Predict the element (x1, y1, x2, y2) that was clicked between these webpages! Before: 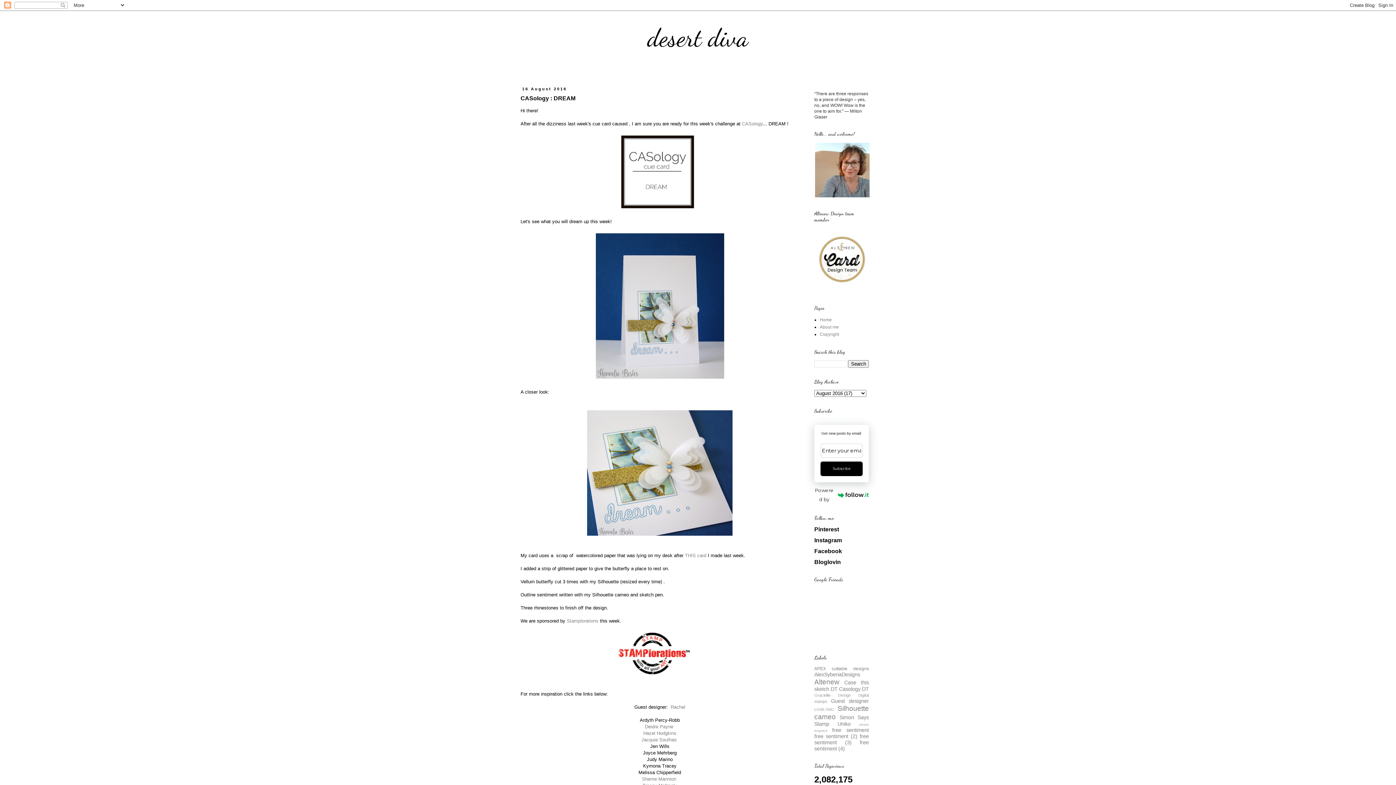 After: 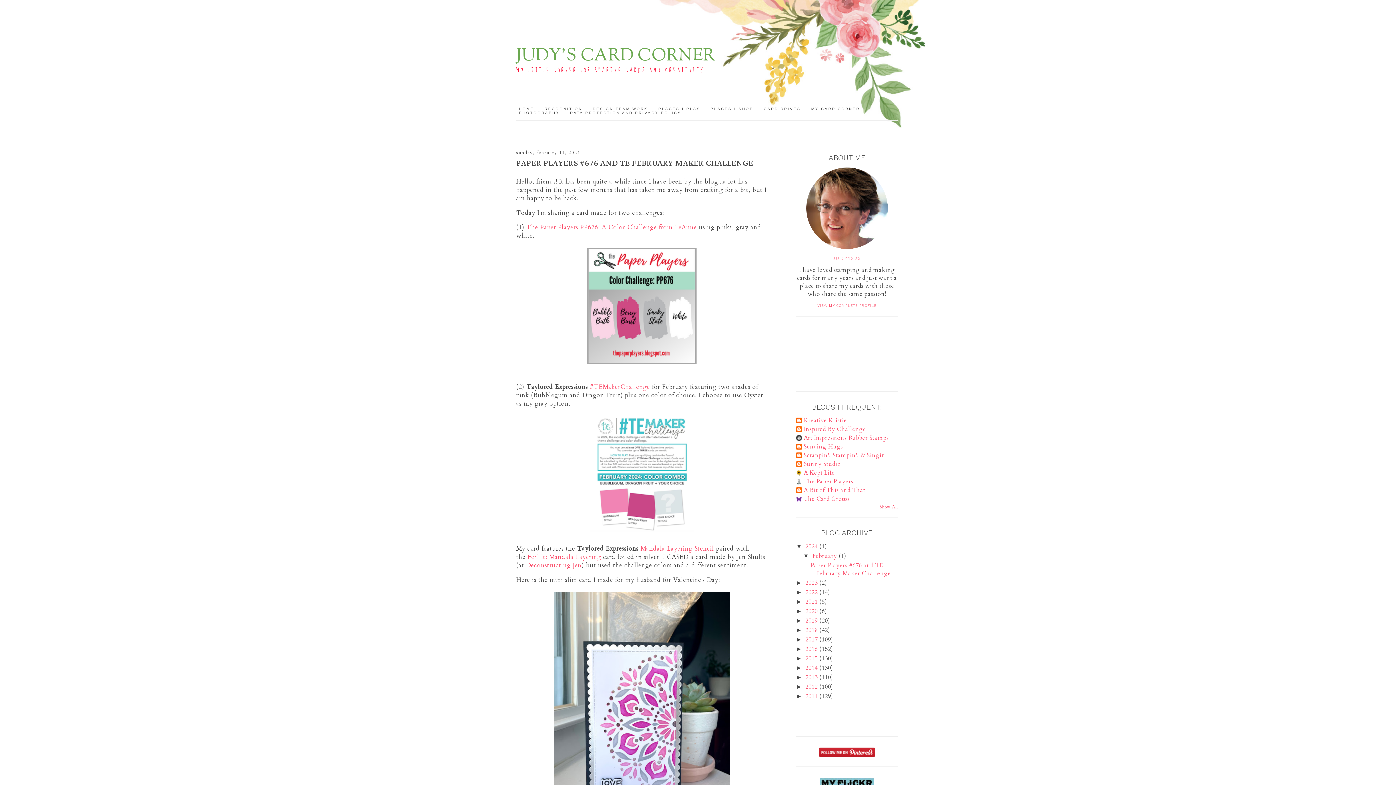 Action: bbox: (647, 757, 672, 762) label: Judy Marino